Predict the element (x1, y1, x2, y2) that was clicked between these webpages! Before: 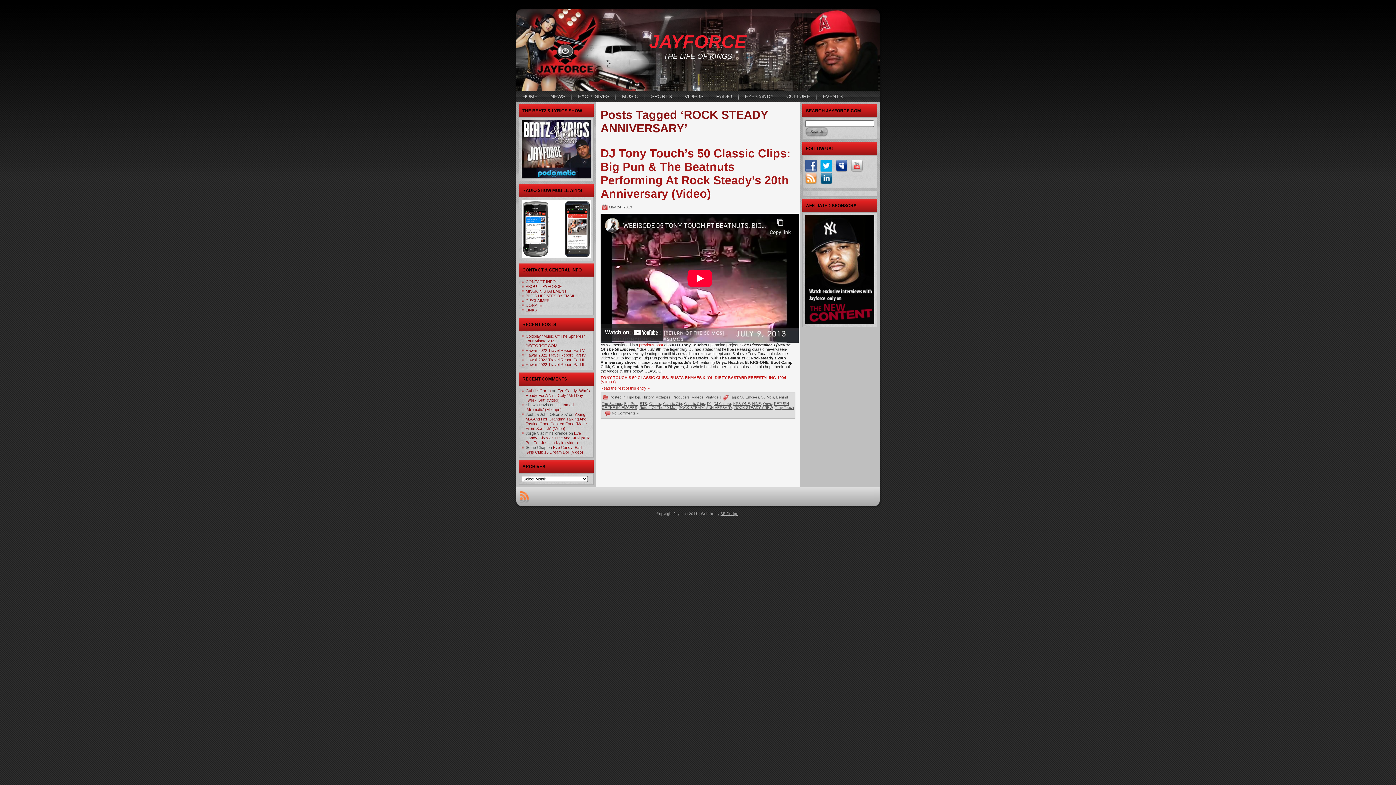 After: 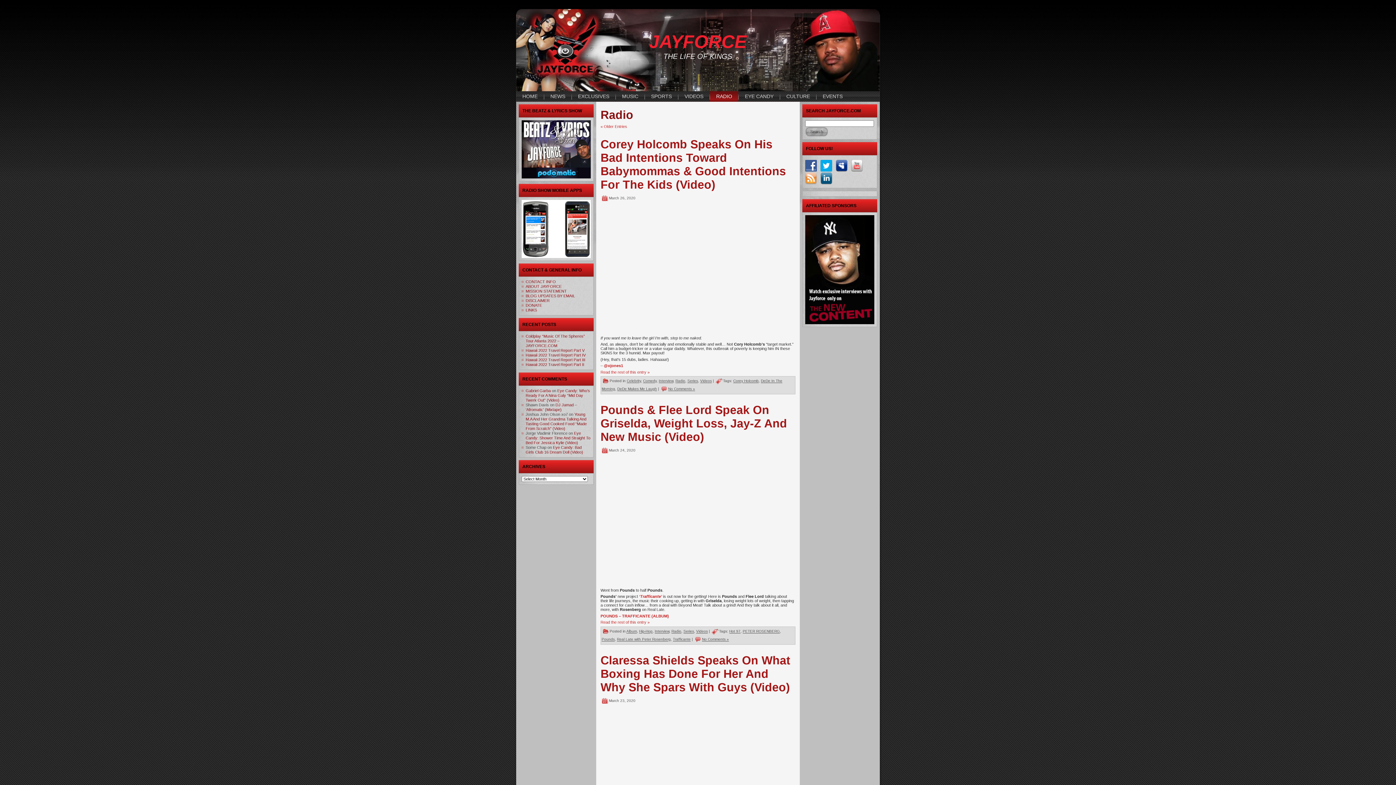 Action: label: RADIO bbox: (710, 91, 738, 101)